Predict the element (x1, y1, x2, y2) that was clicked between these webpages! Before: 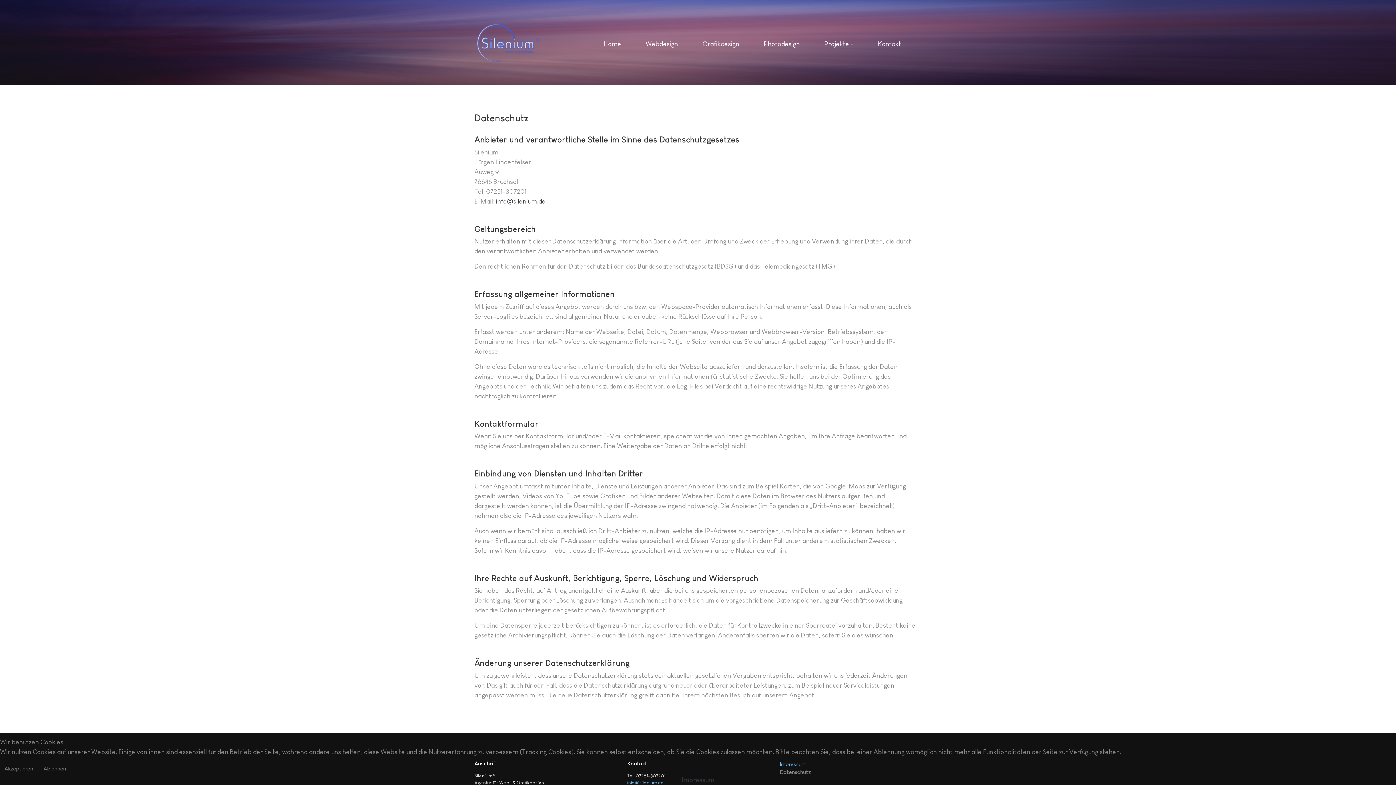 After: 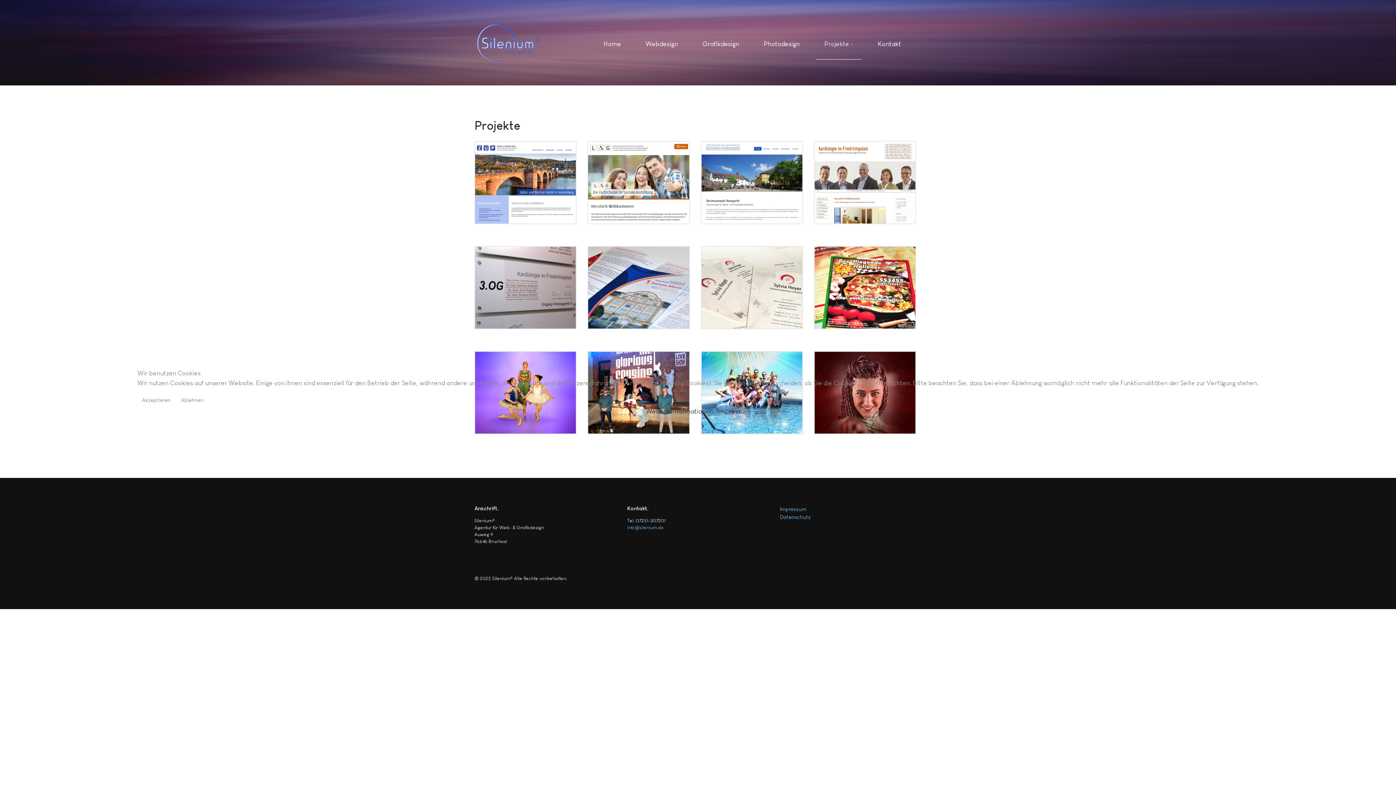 Action: label: Projekte bbox: (816, 29, 861, 59)